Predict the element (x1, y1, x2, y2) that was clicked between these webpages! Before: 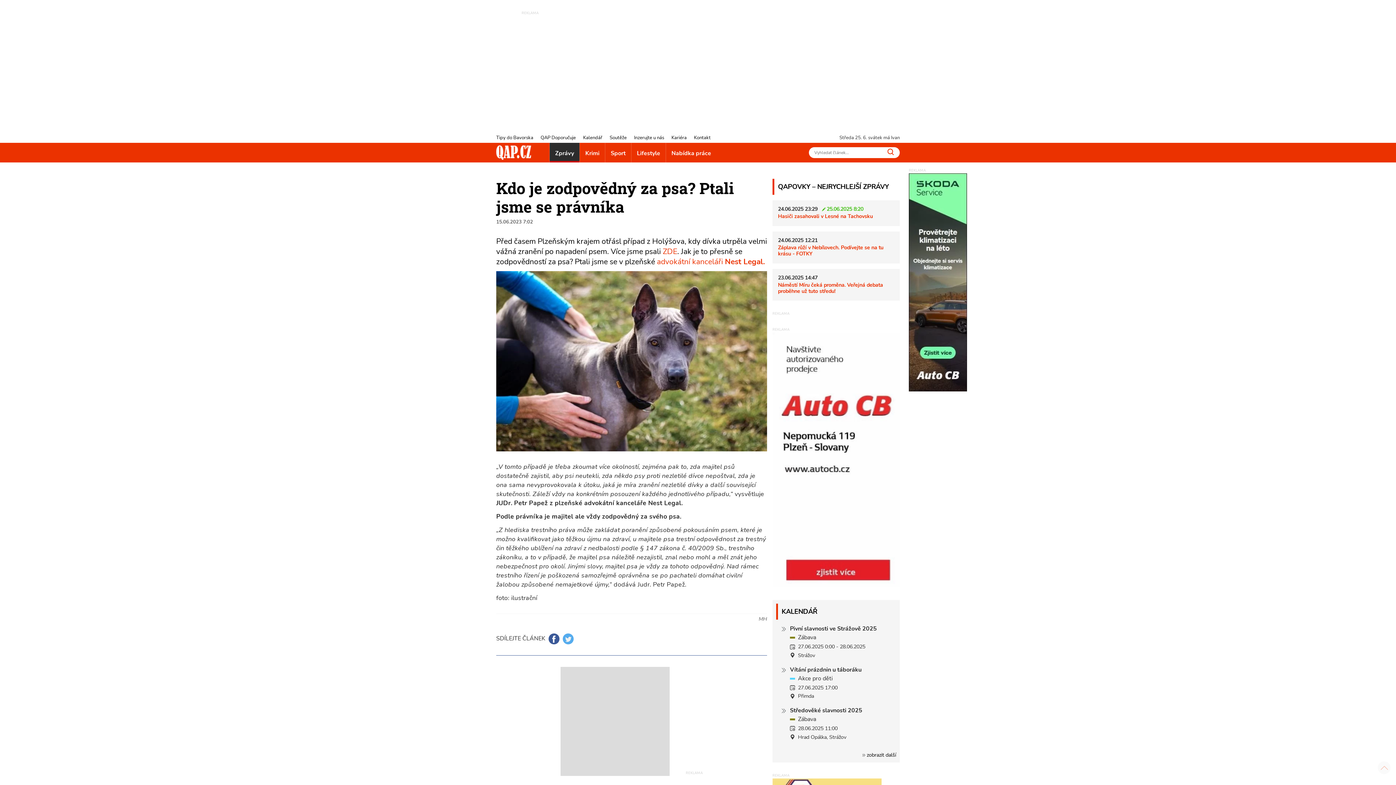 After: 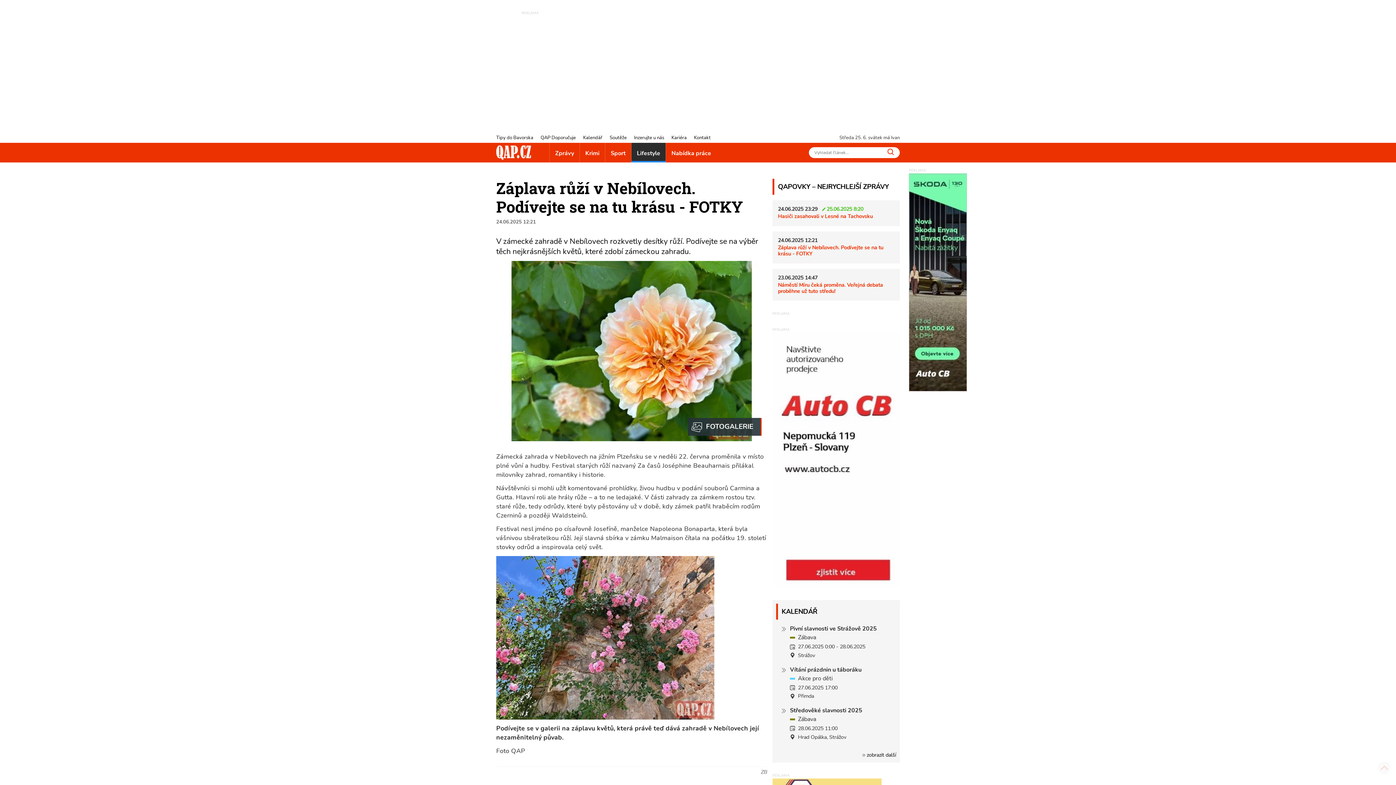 Action: label: Záplava růží v Nebílovech. Podívejte se na tu krásu - FOTKY bbox: (778, 244, 883, 257)